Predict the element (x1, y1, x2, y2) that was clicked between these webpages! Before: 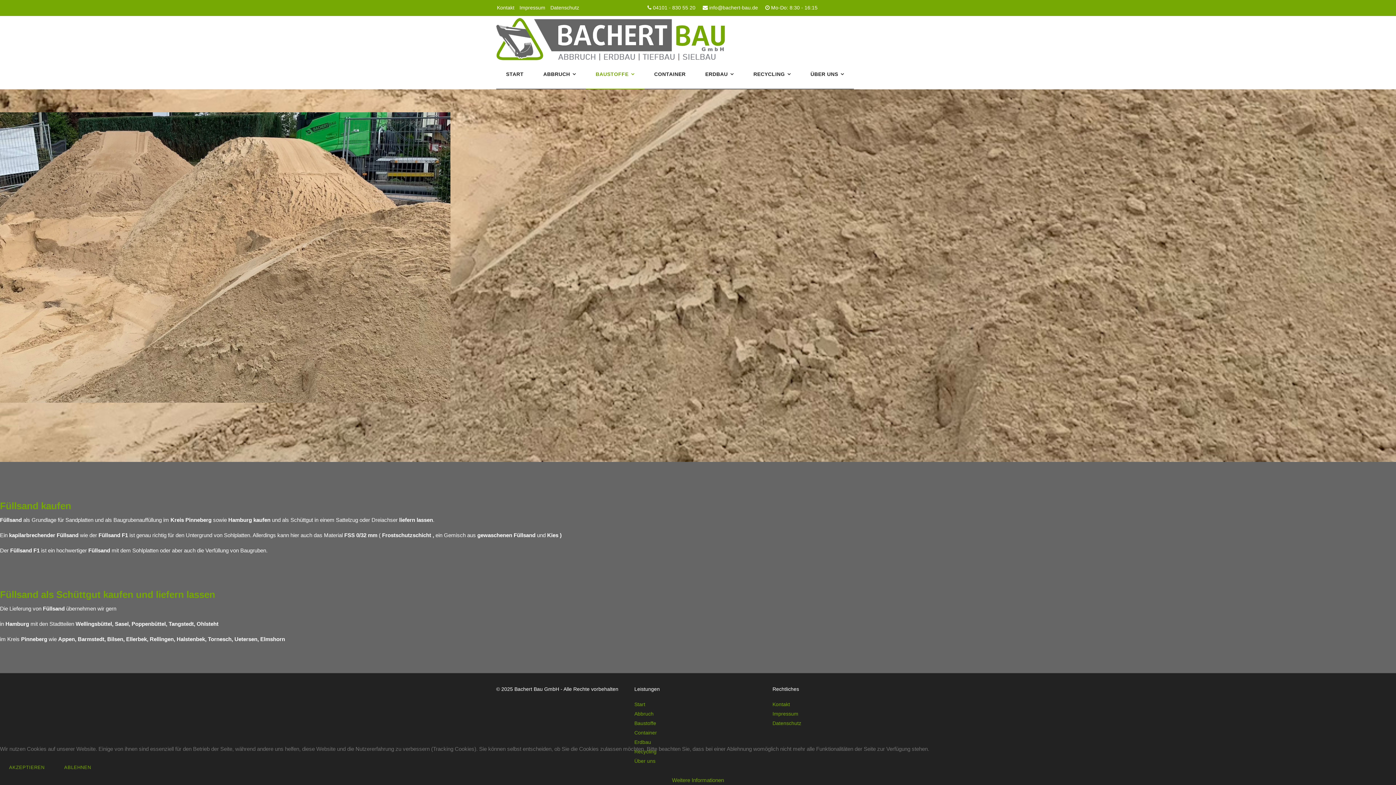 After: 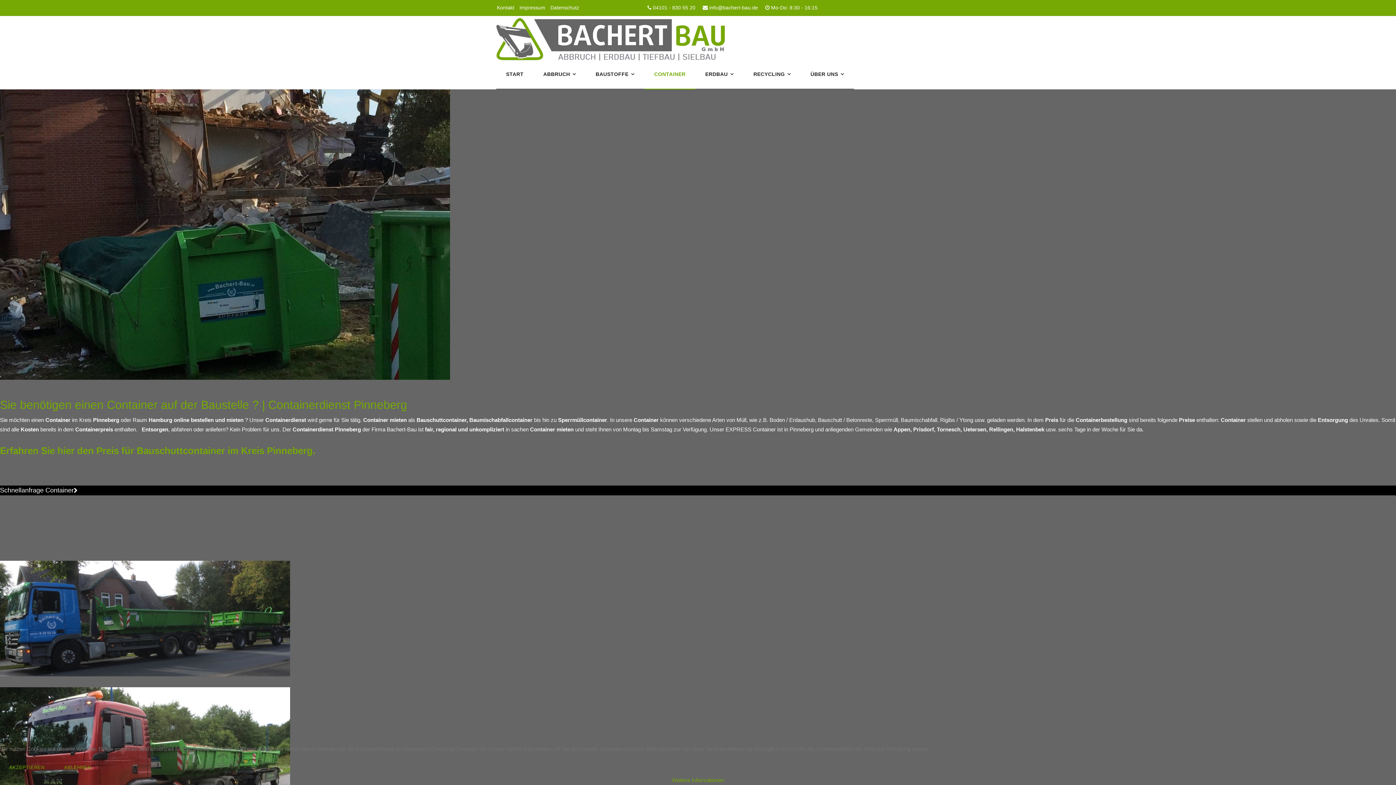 Action: label: Container bbox: (634, 728, 657, 737)